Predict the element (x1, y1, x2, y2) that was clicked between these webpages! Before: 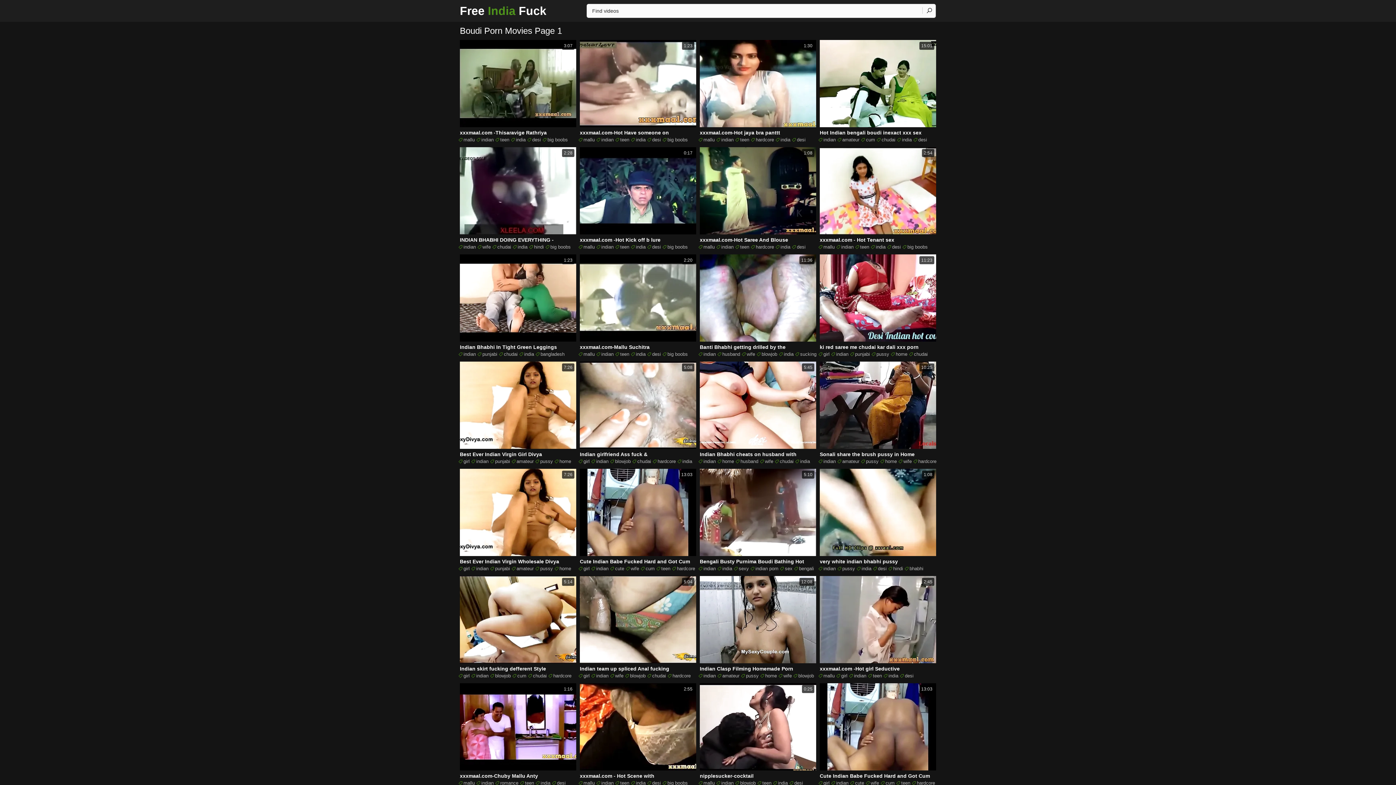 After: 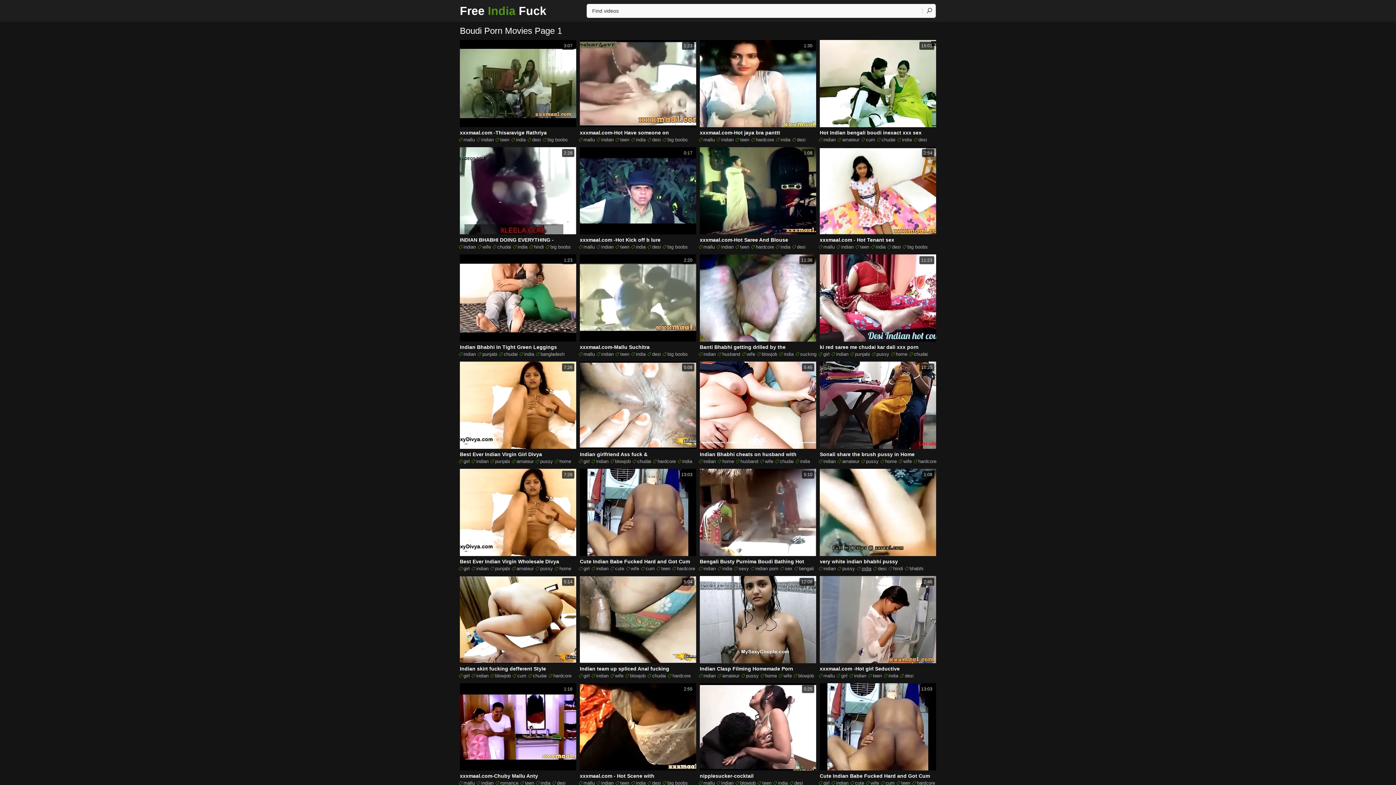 Action: bbox: (856, 565, 871, 572) label: india